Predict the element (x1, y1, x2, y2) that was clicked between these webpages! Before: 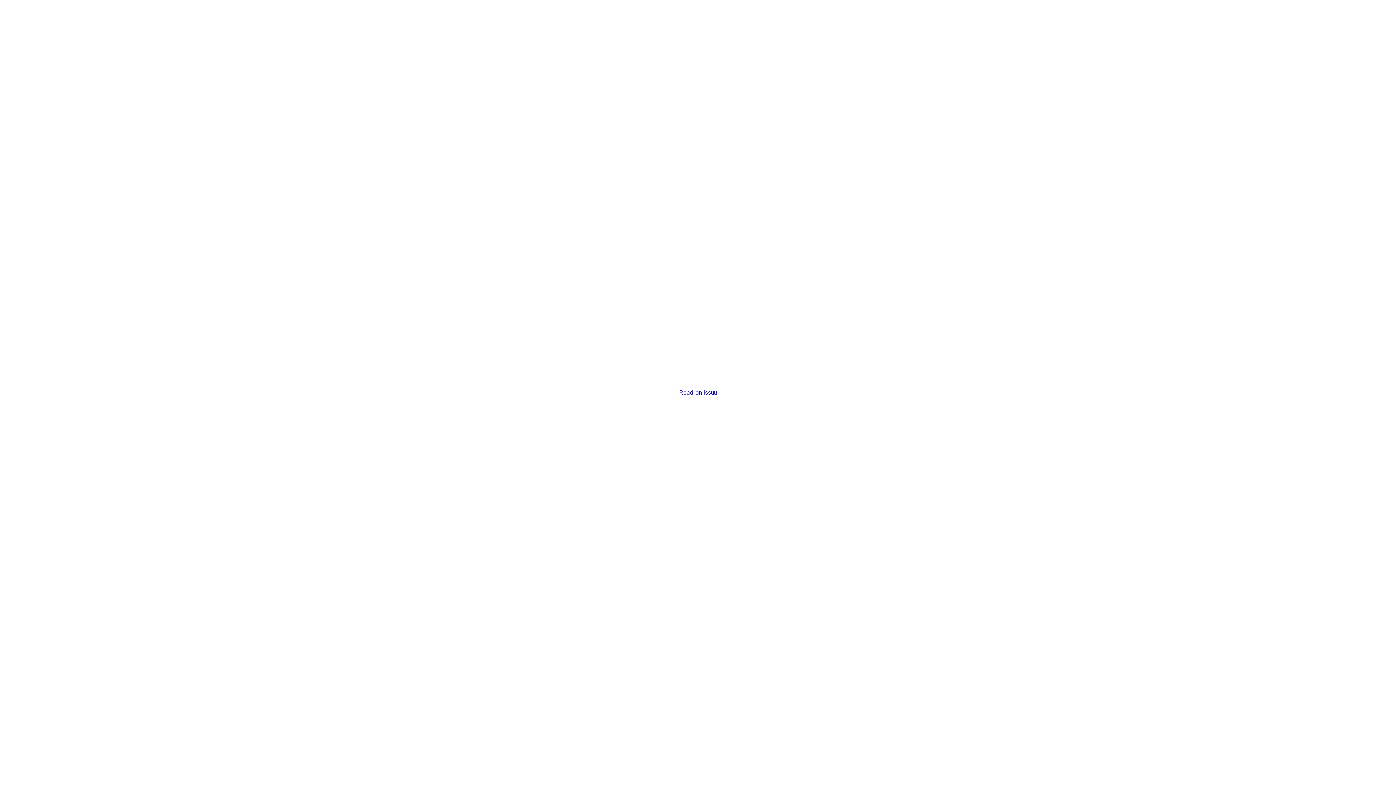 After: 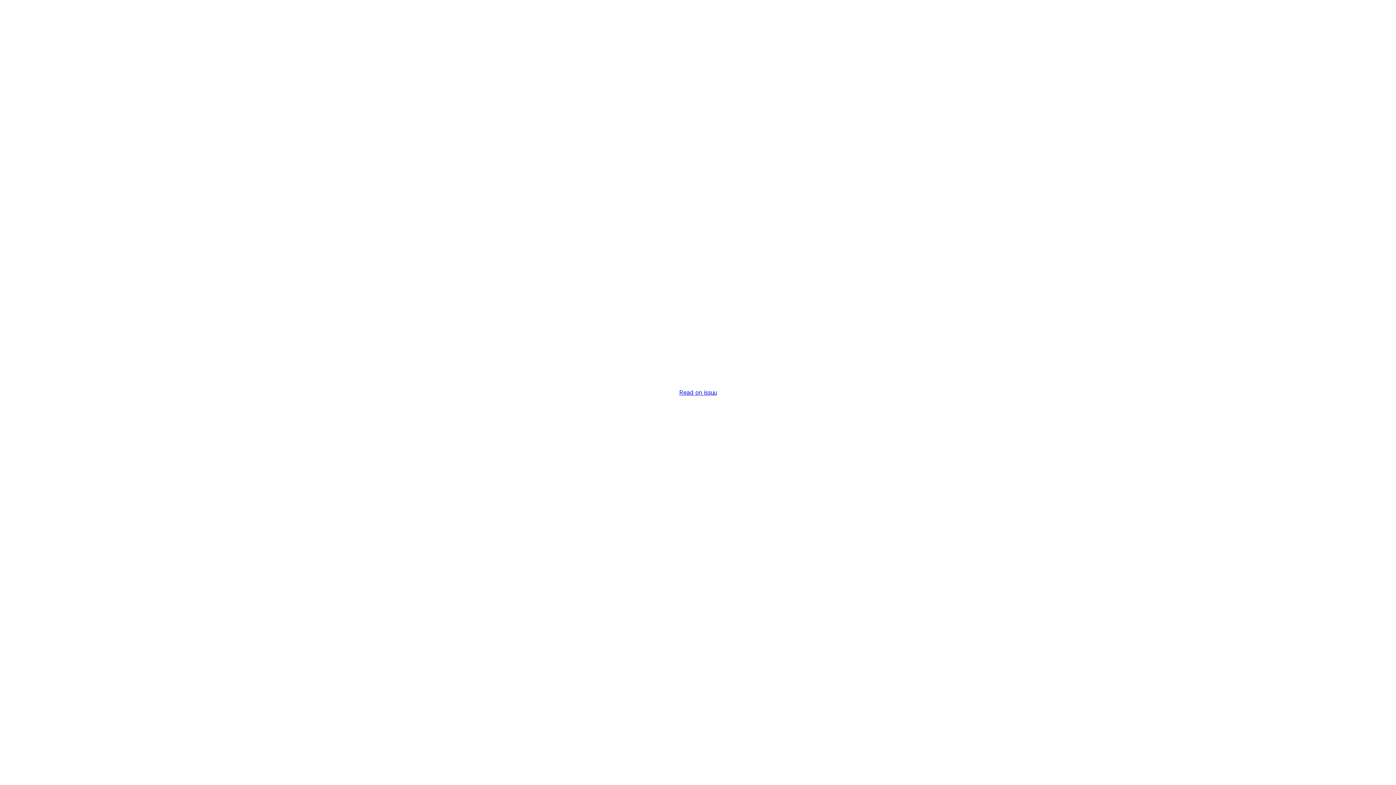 Action: bbox: (679, 389, 716, 396) label: Read on issuu